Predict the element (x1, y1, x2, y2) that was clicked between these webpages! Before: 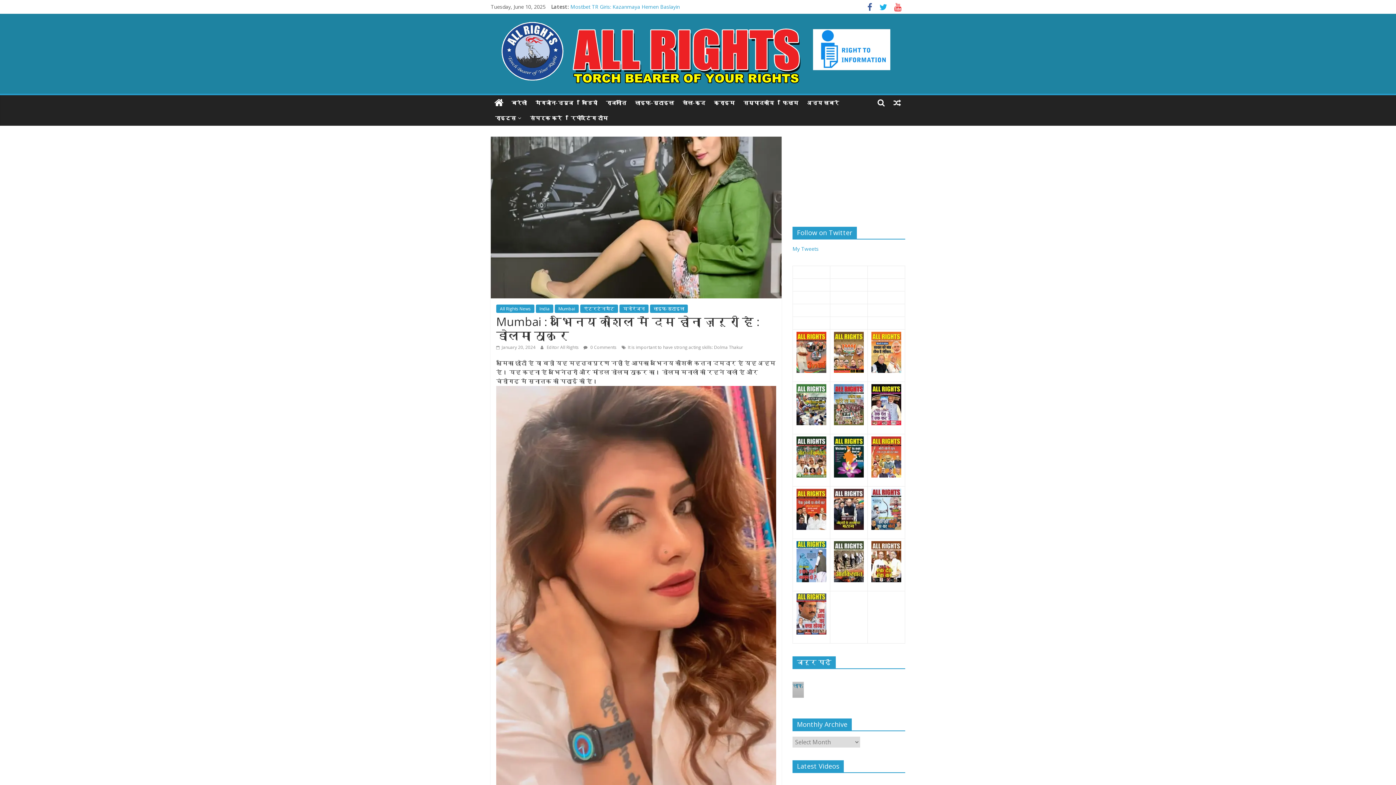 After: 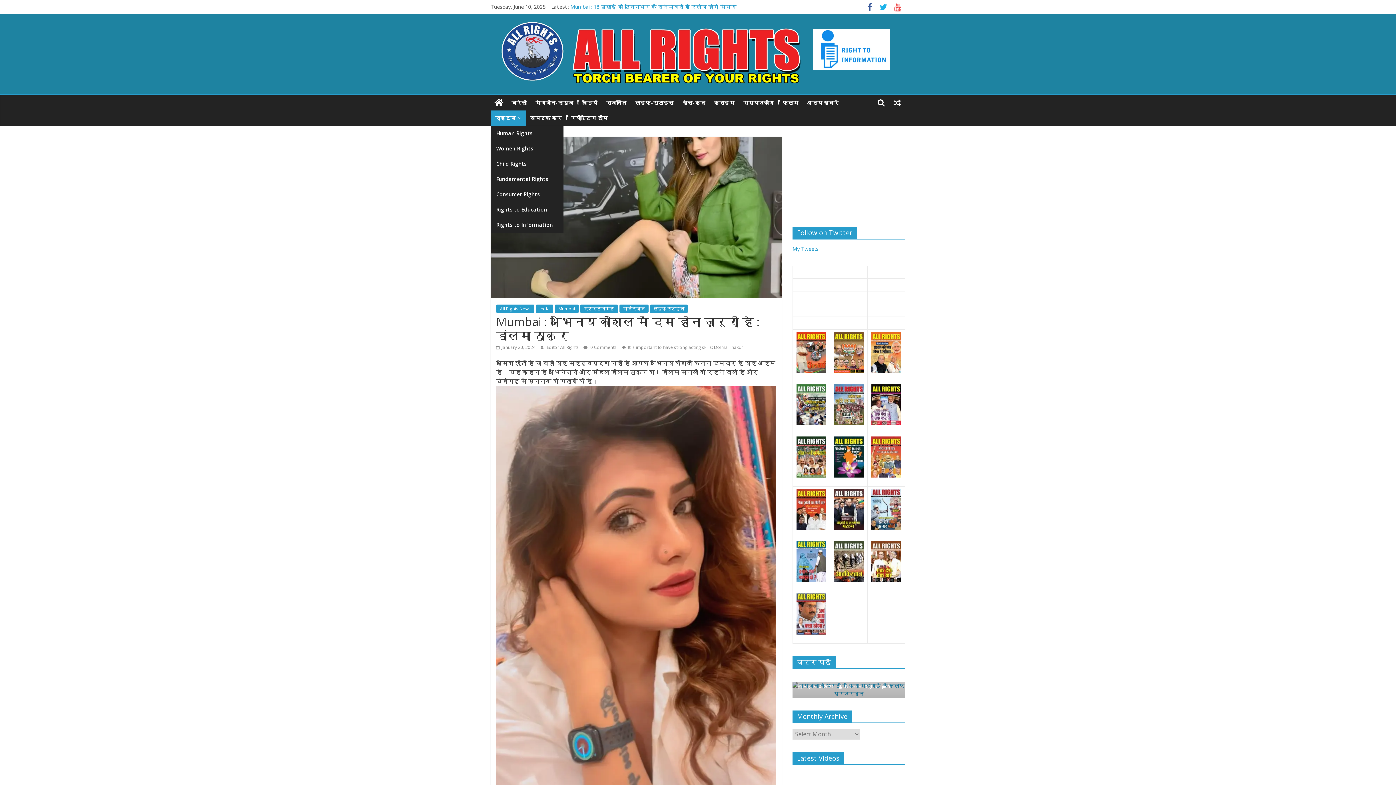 Action: bbox: (490, 110, 525, 125) label: राइट्स